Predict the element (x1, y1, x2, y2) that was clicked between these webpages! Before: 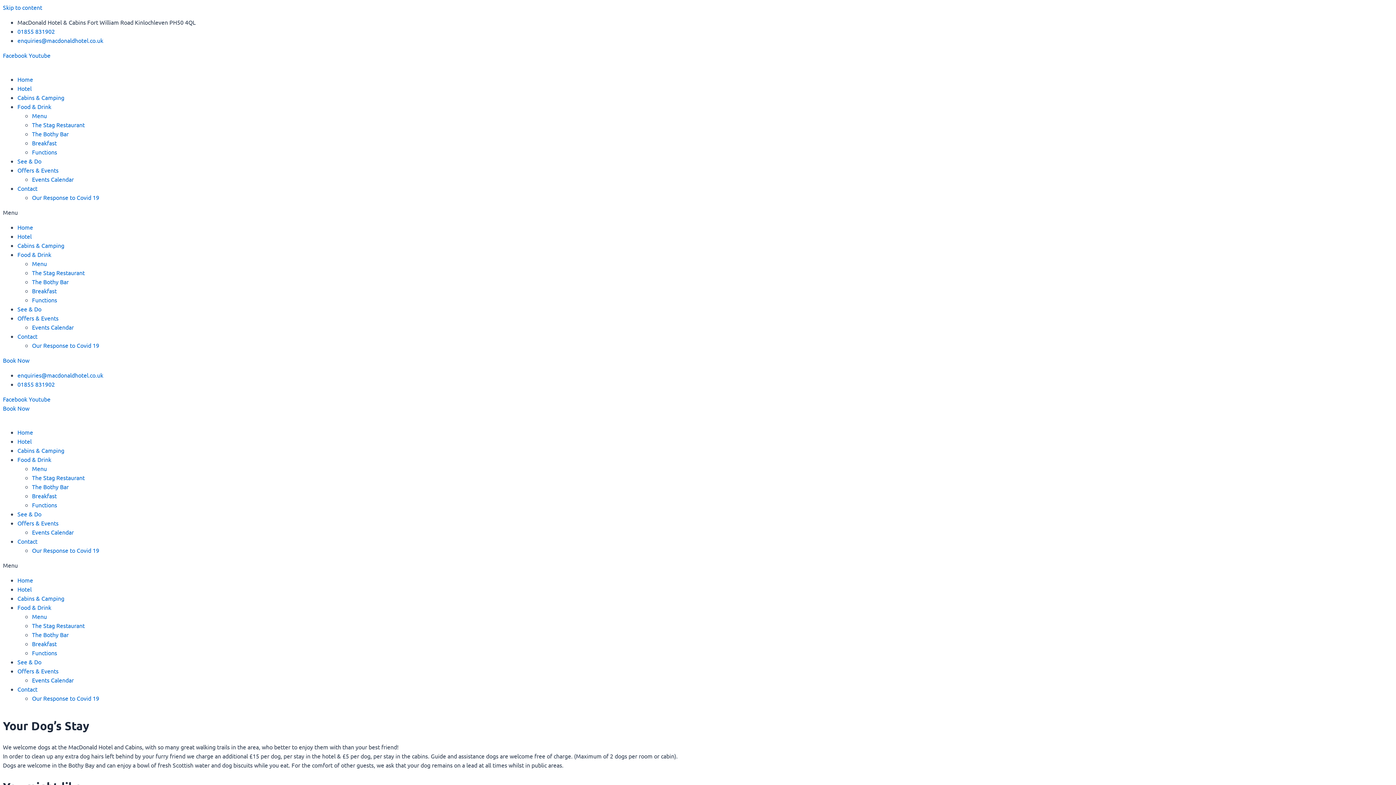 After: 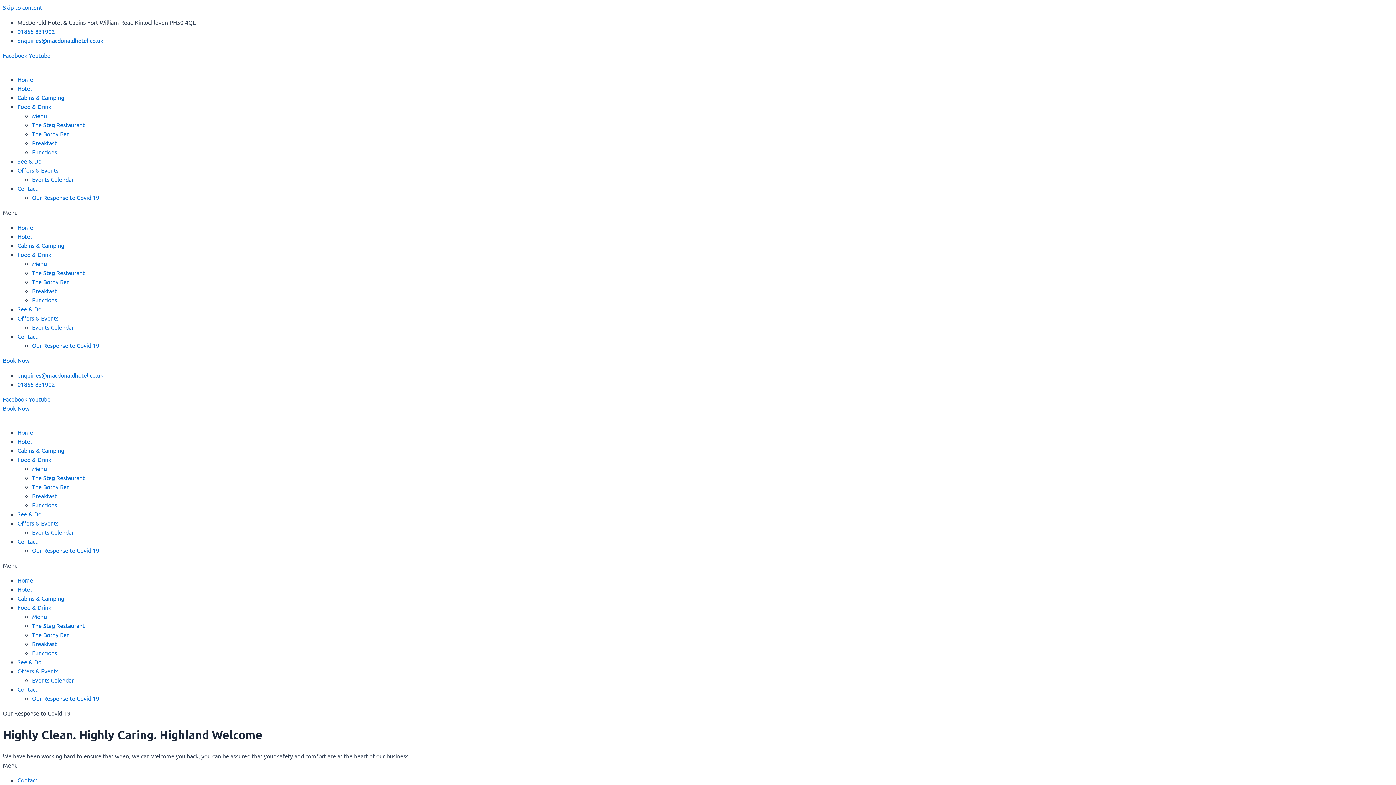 Action: label: Our Response to Covid 19 bbox: (32, 546, 99, 554)